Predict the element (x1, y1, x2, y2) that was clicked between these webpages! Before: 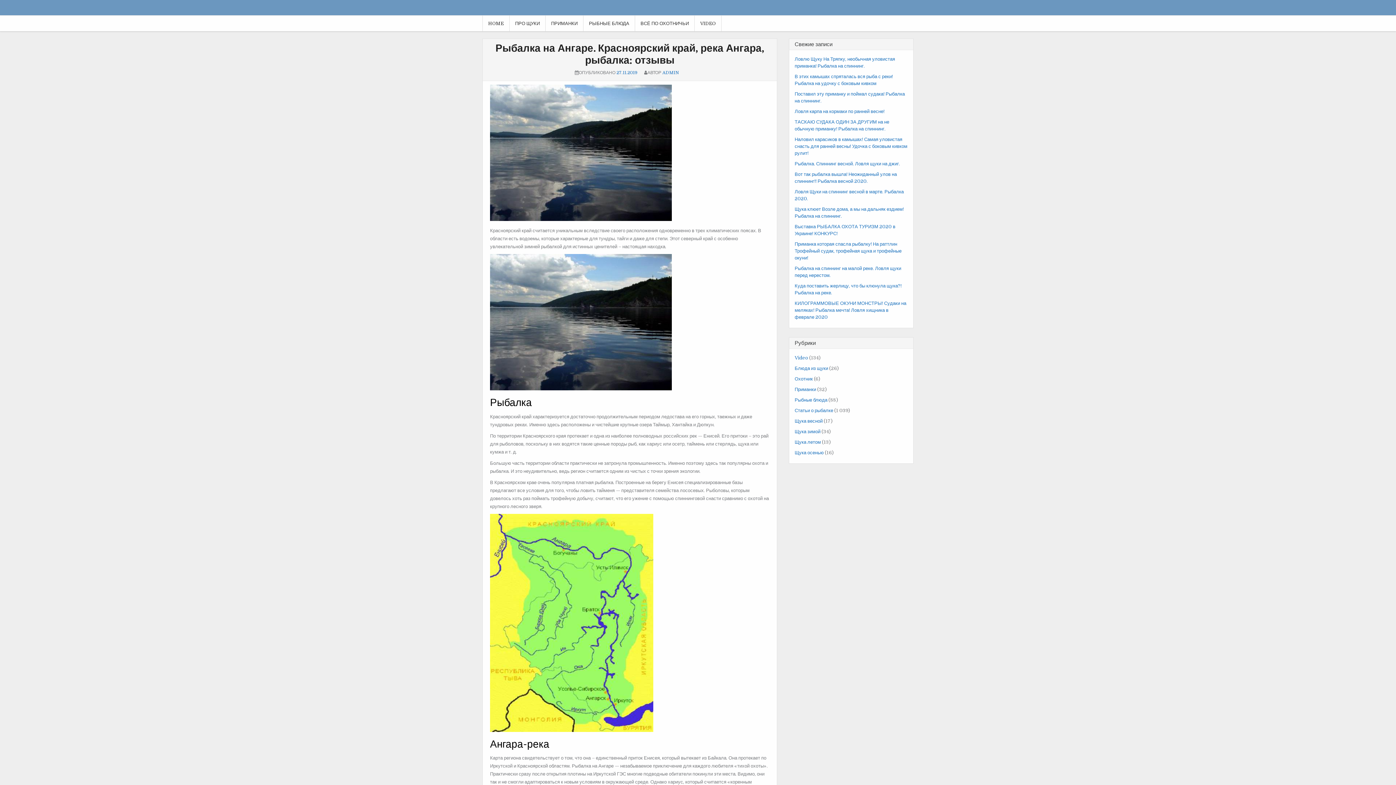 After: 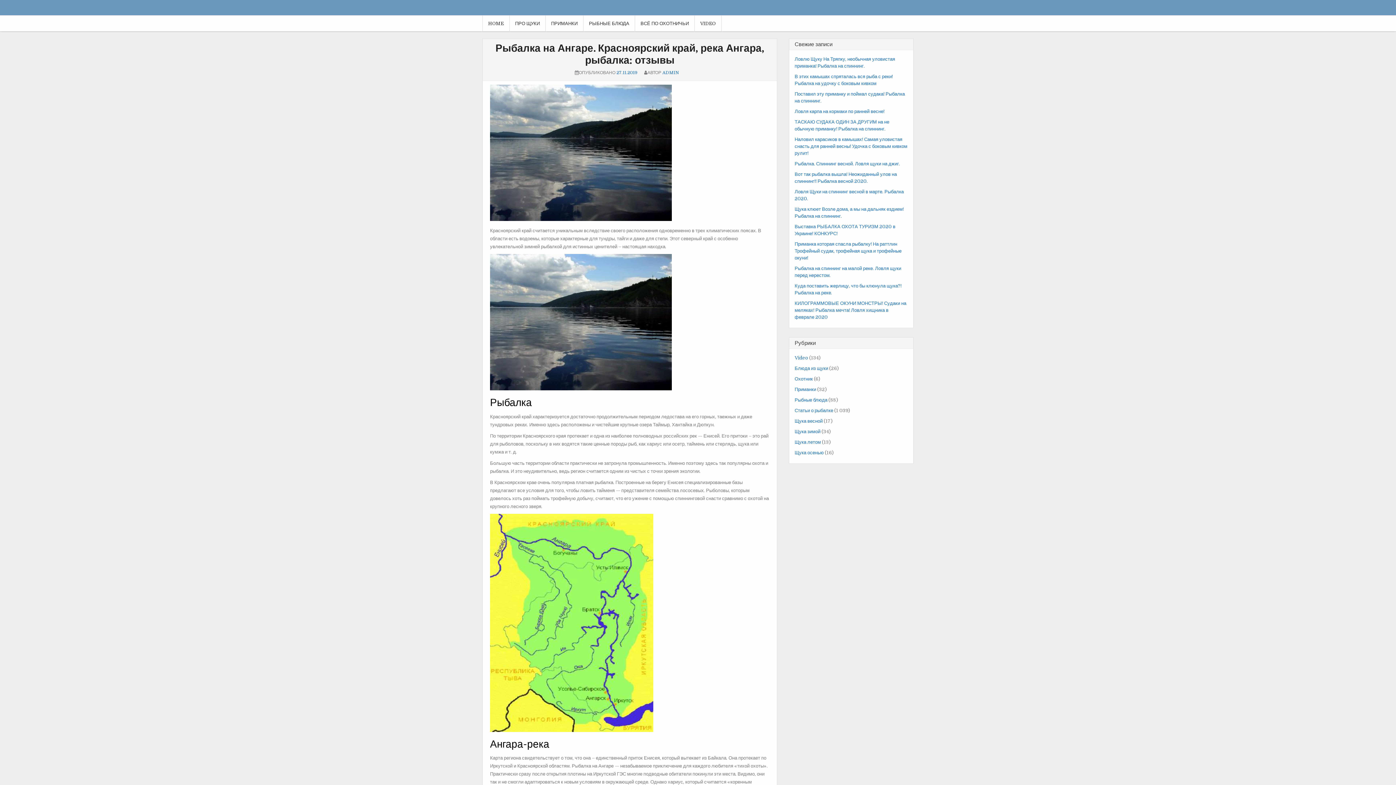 Action: bbox: (482, 15, 509, 31) label: HOME